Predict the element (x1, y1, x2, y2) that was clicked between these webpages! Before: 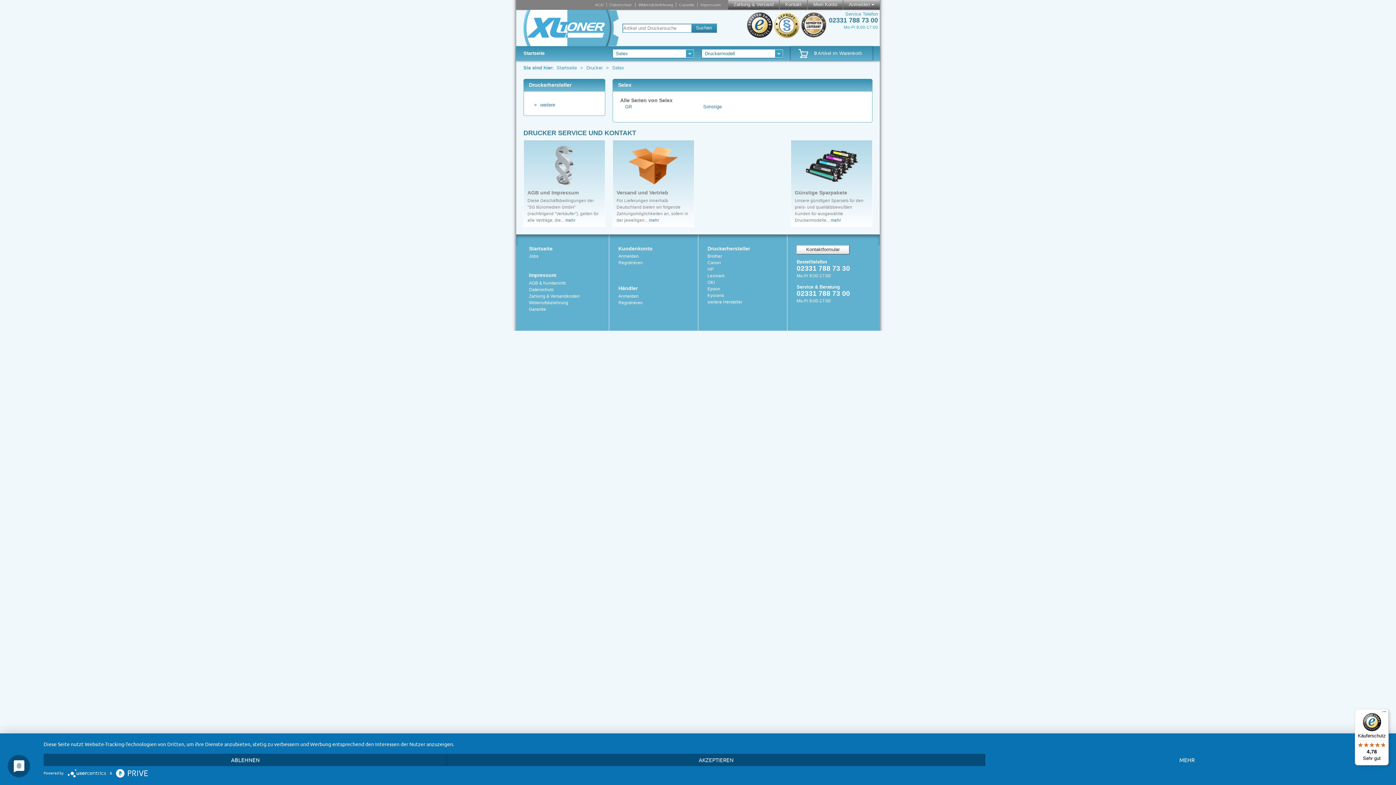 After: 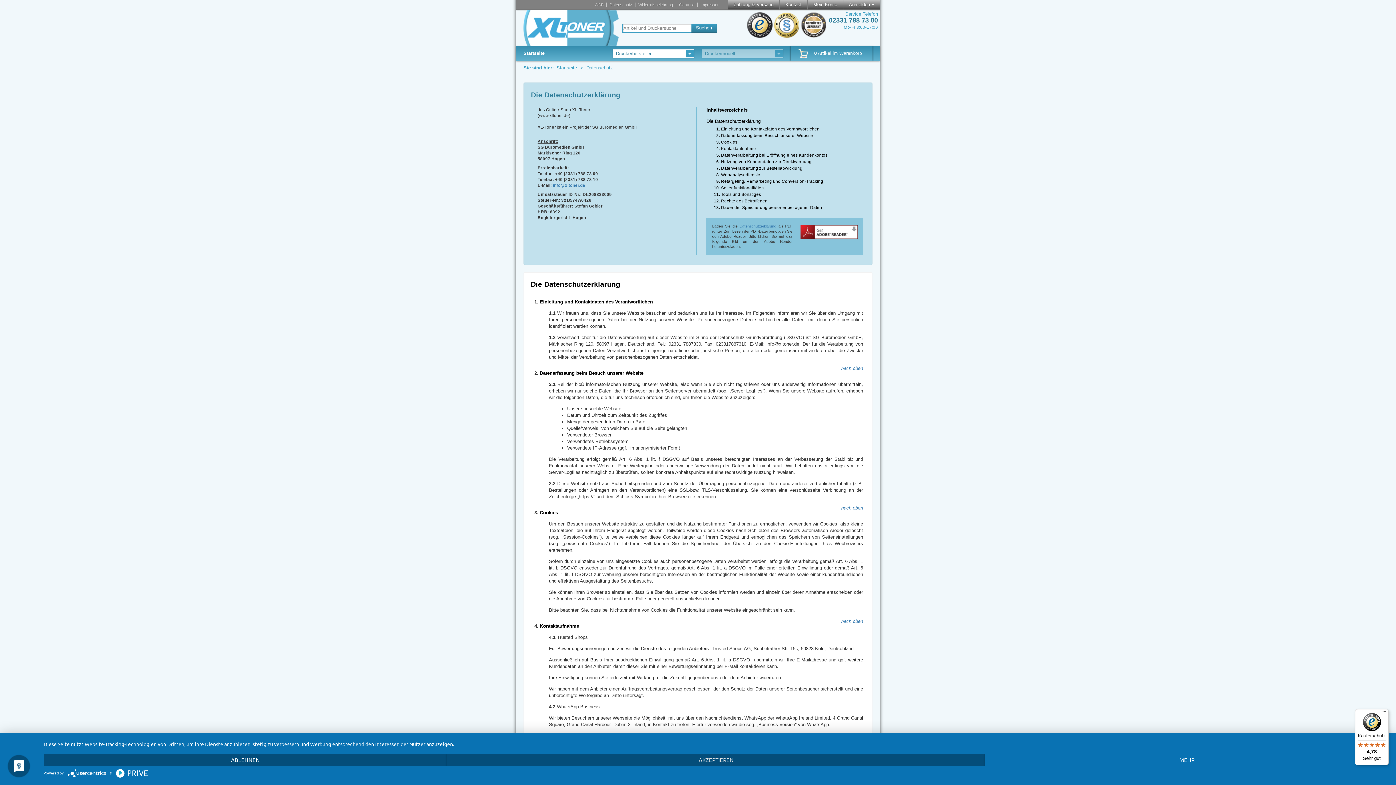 Action: bbox: (529, 286, 605, 292) label: Datenschutz